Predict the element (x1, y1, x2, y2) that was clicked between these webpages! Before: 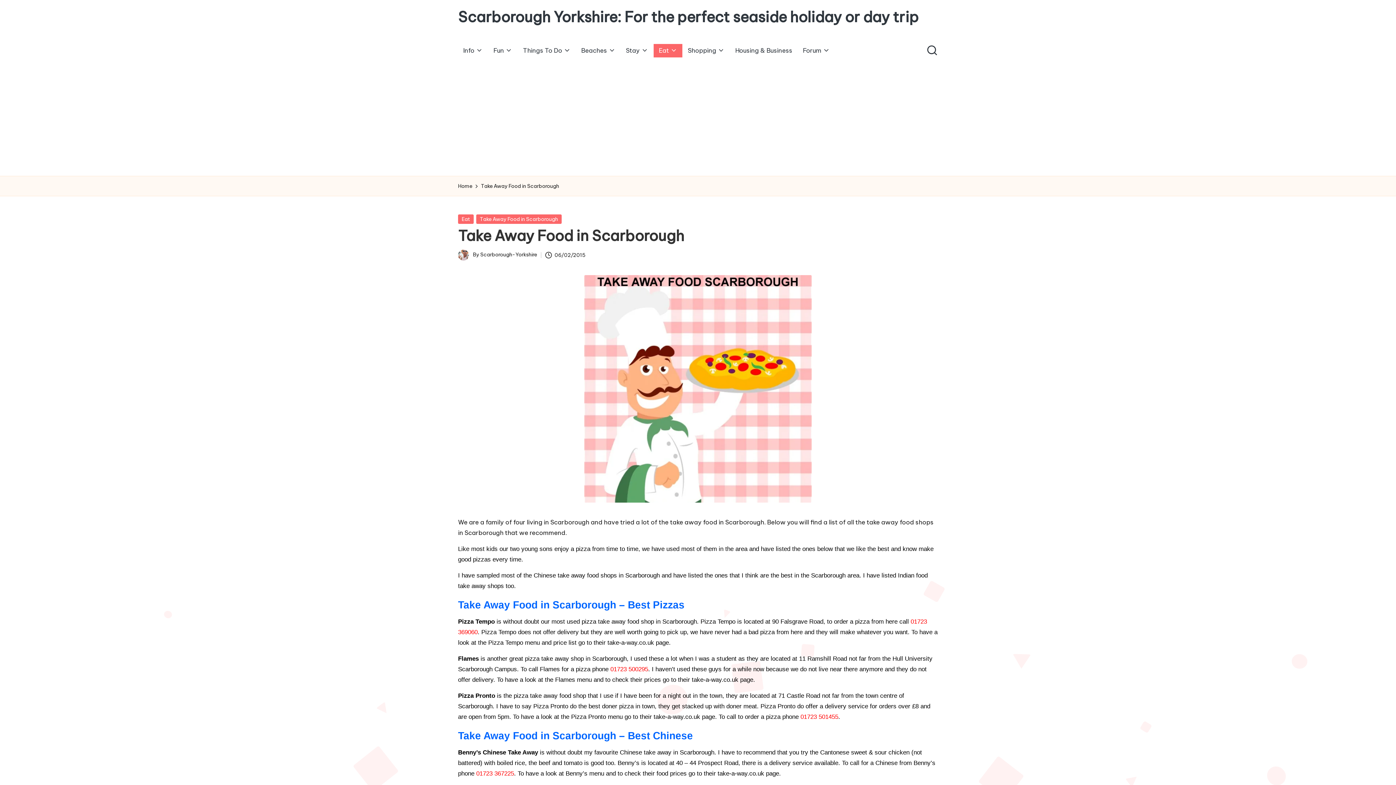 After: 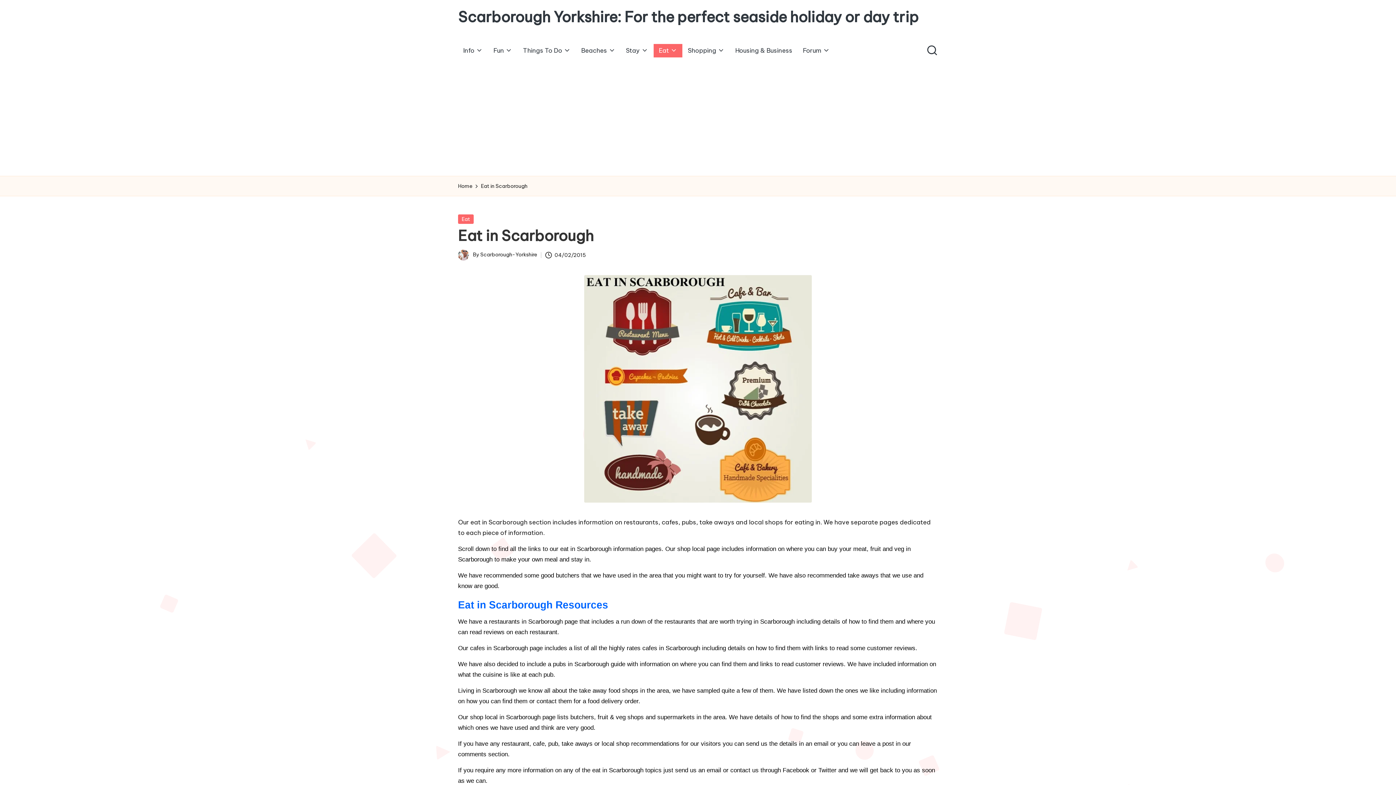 Action: label: Eat bbox: (653, 43, 682, 57)